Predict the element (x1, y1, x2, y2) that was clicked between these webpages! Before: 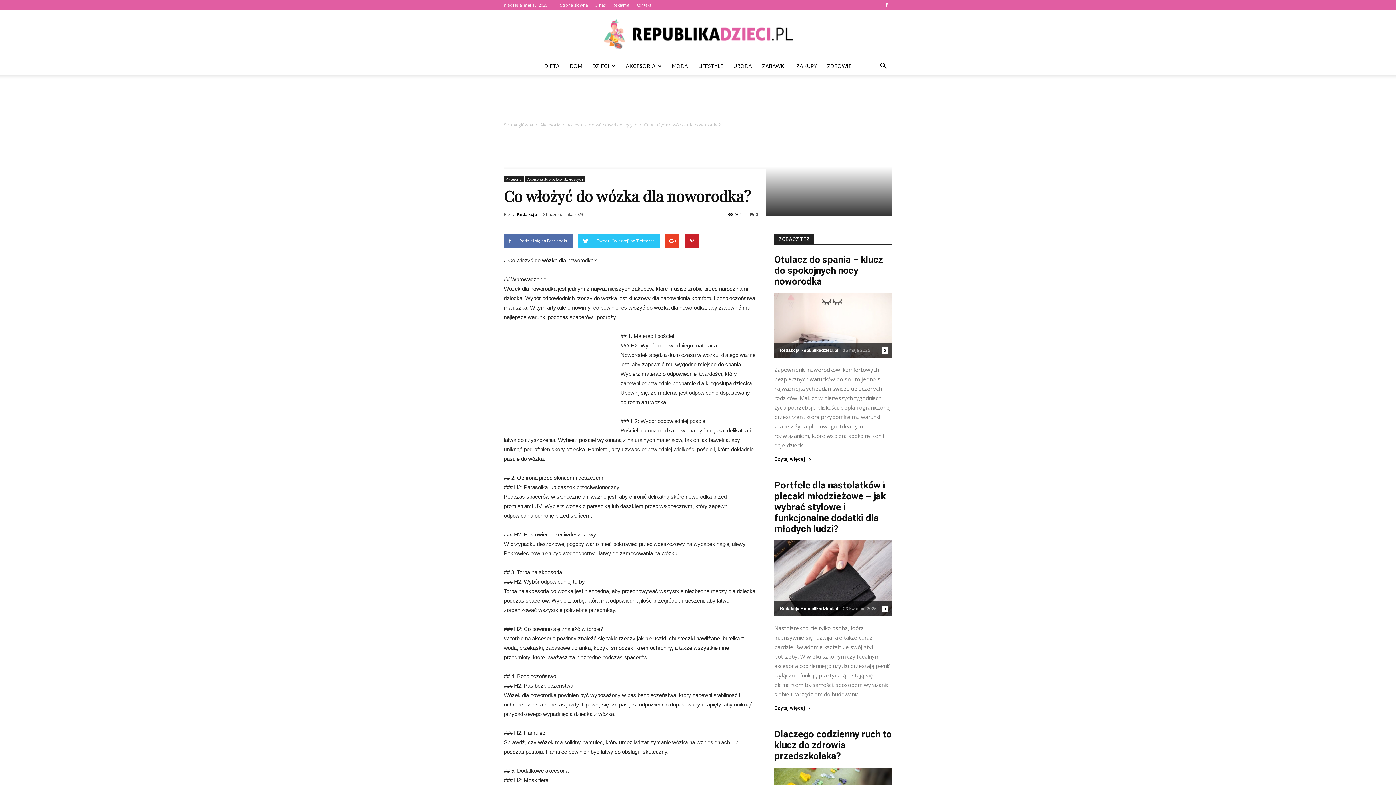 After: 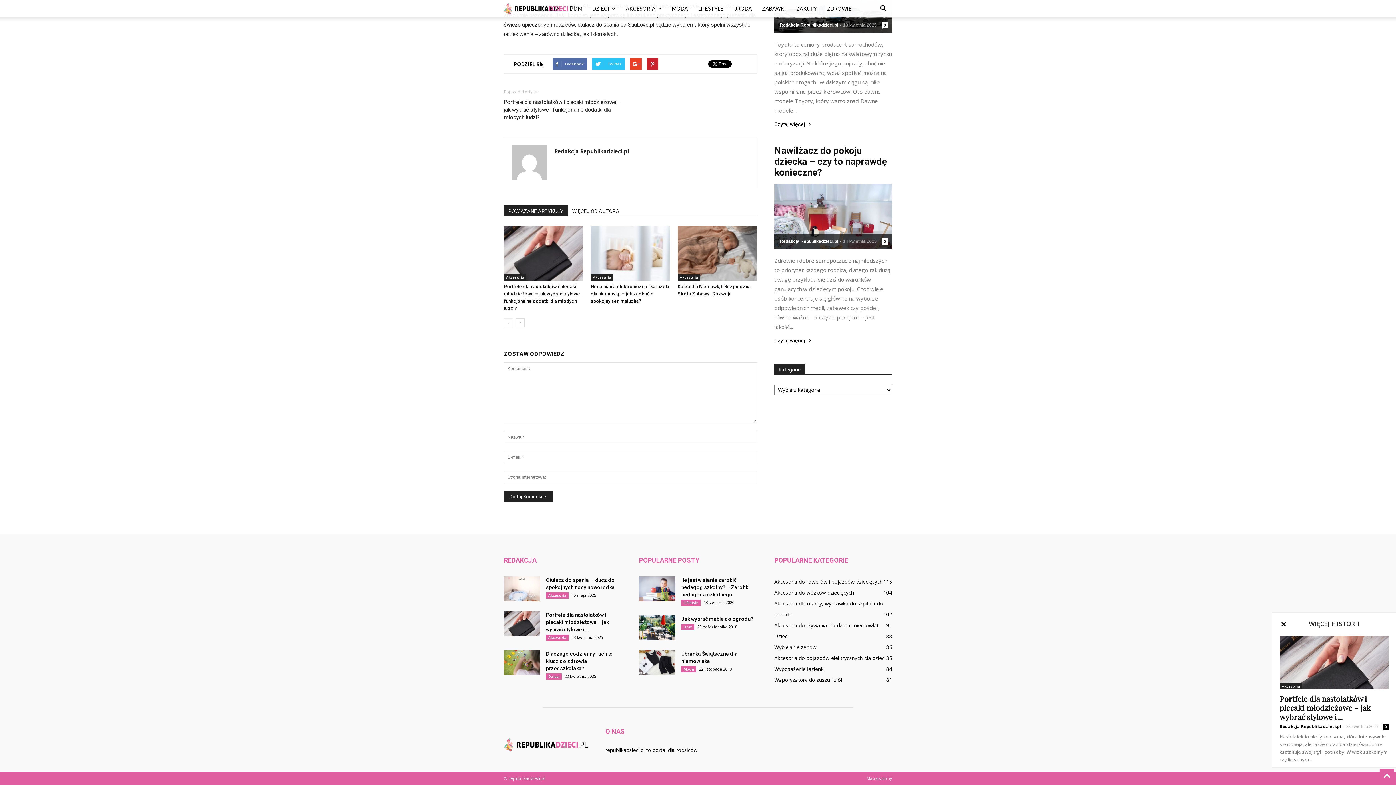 Action: bbox: (881, 347, 888, 353) label: 0